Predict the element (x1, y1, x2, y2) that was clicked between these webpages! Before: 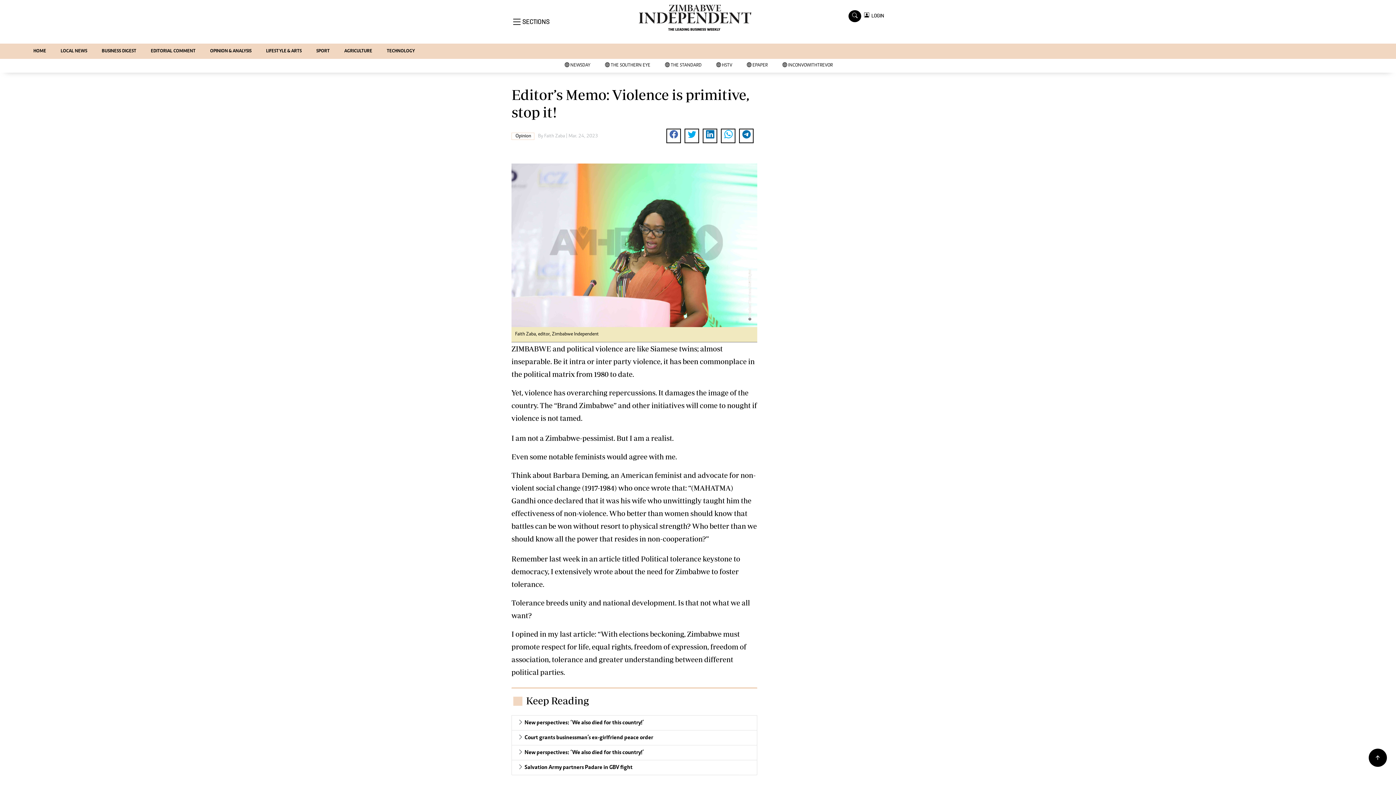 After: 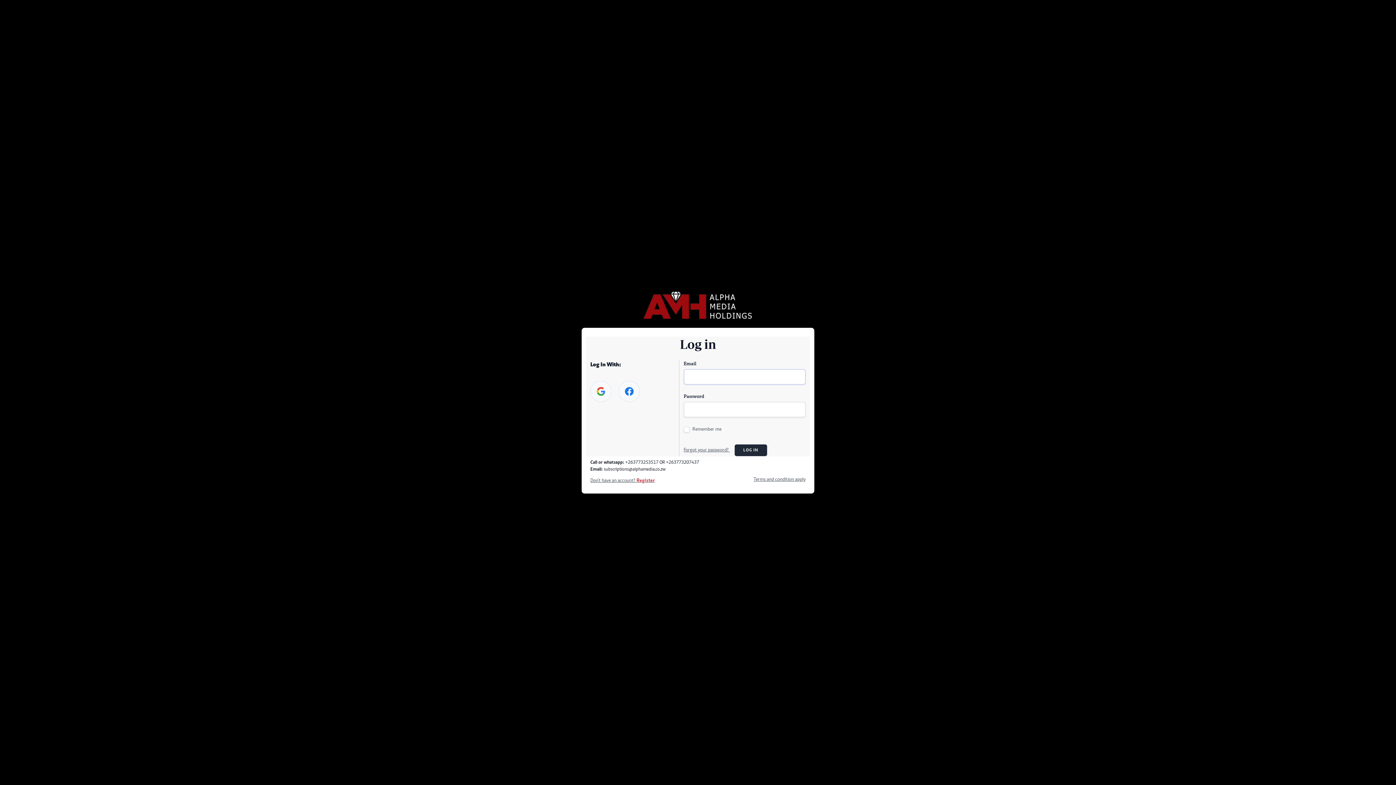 Action: bbox: (864, 12, 884, 19) label:   LOGIN